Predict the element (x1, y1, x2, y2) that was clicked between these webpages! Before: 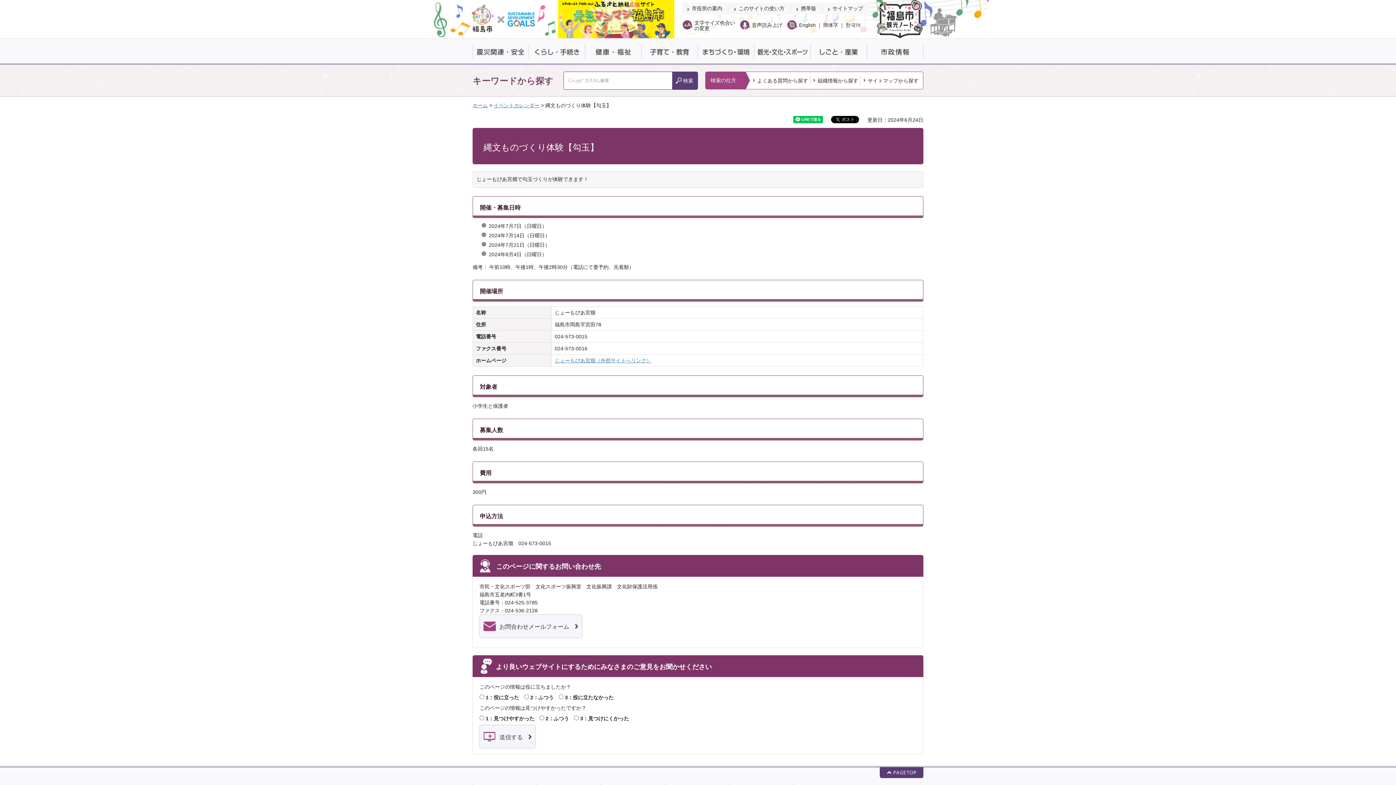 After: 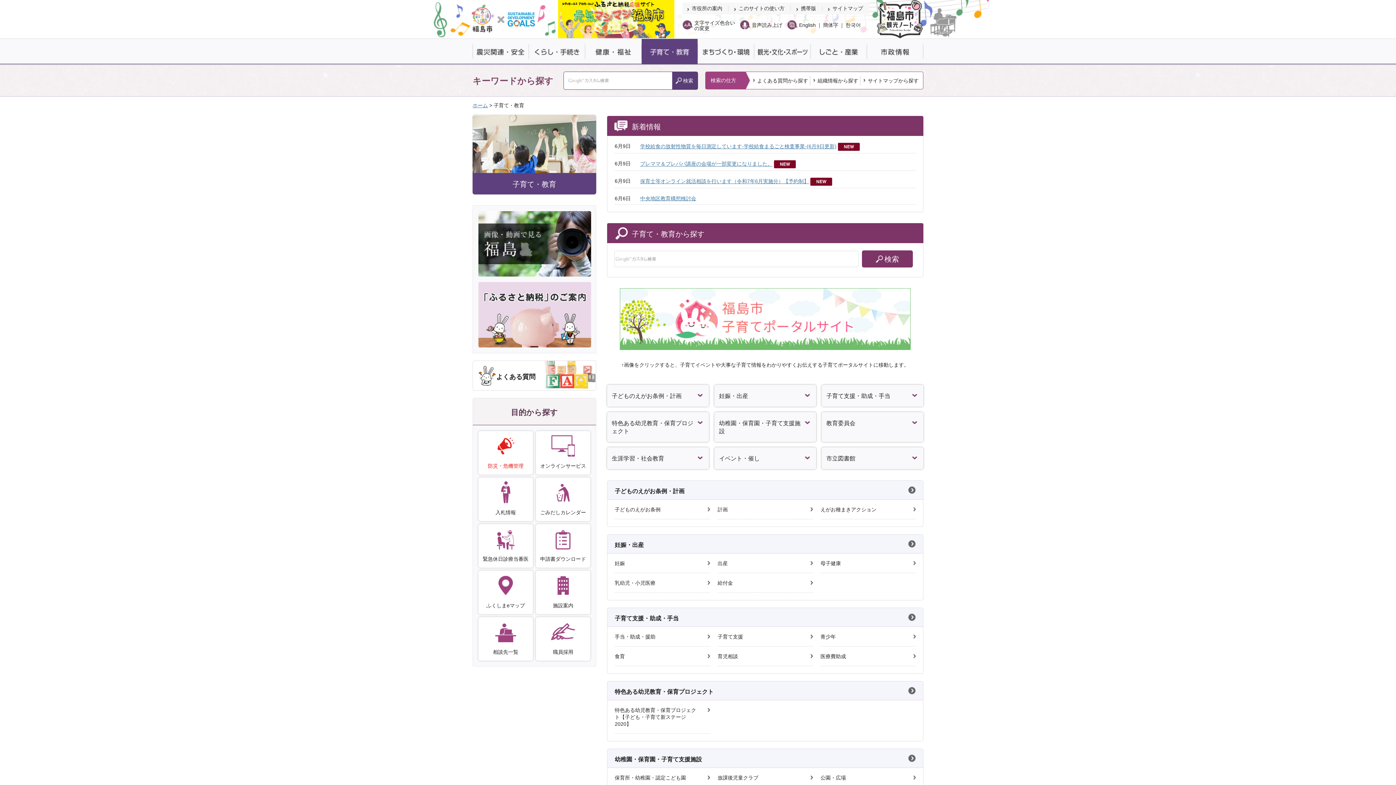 Action: bbox: (641, 38, 698, 64) label: 子育て・教育